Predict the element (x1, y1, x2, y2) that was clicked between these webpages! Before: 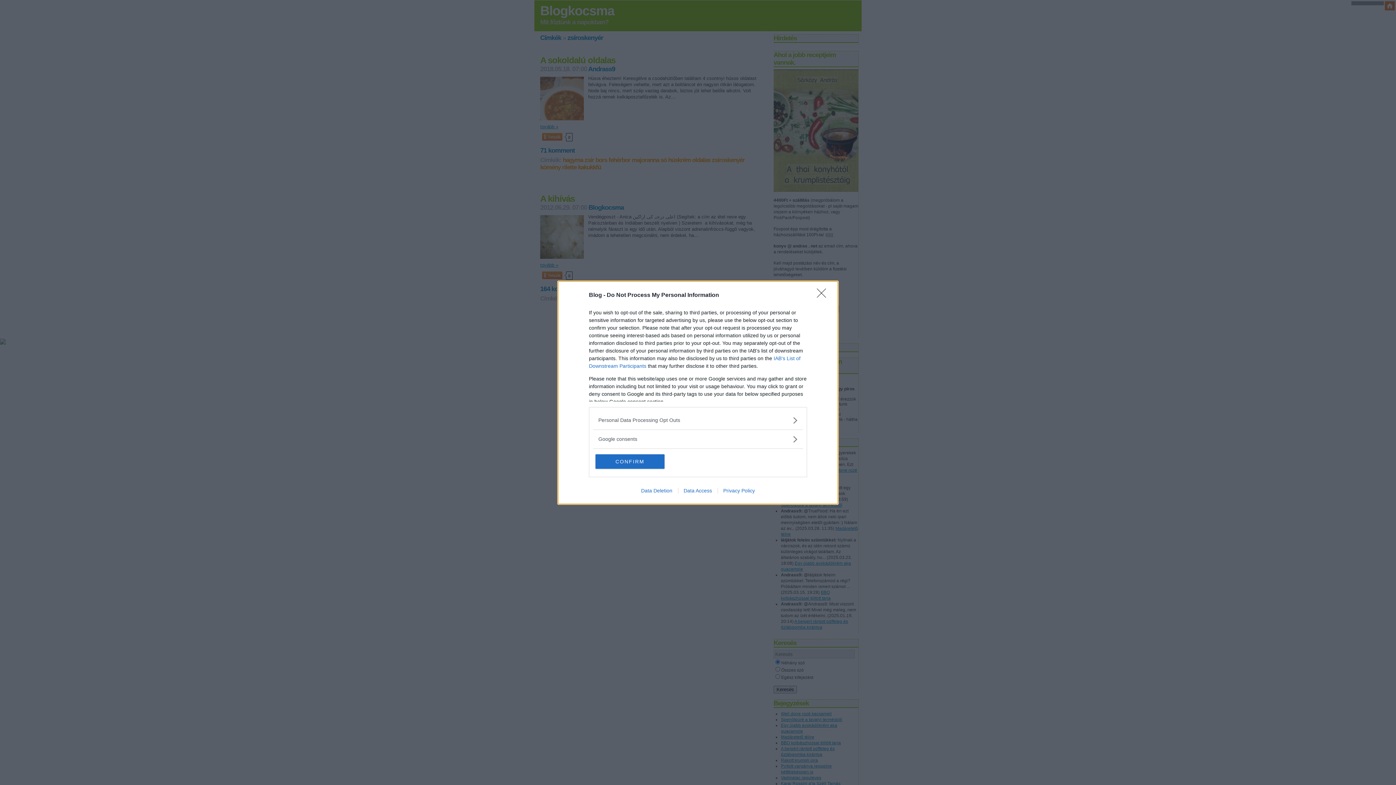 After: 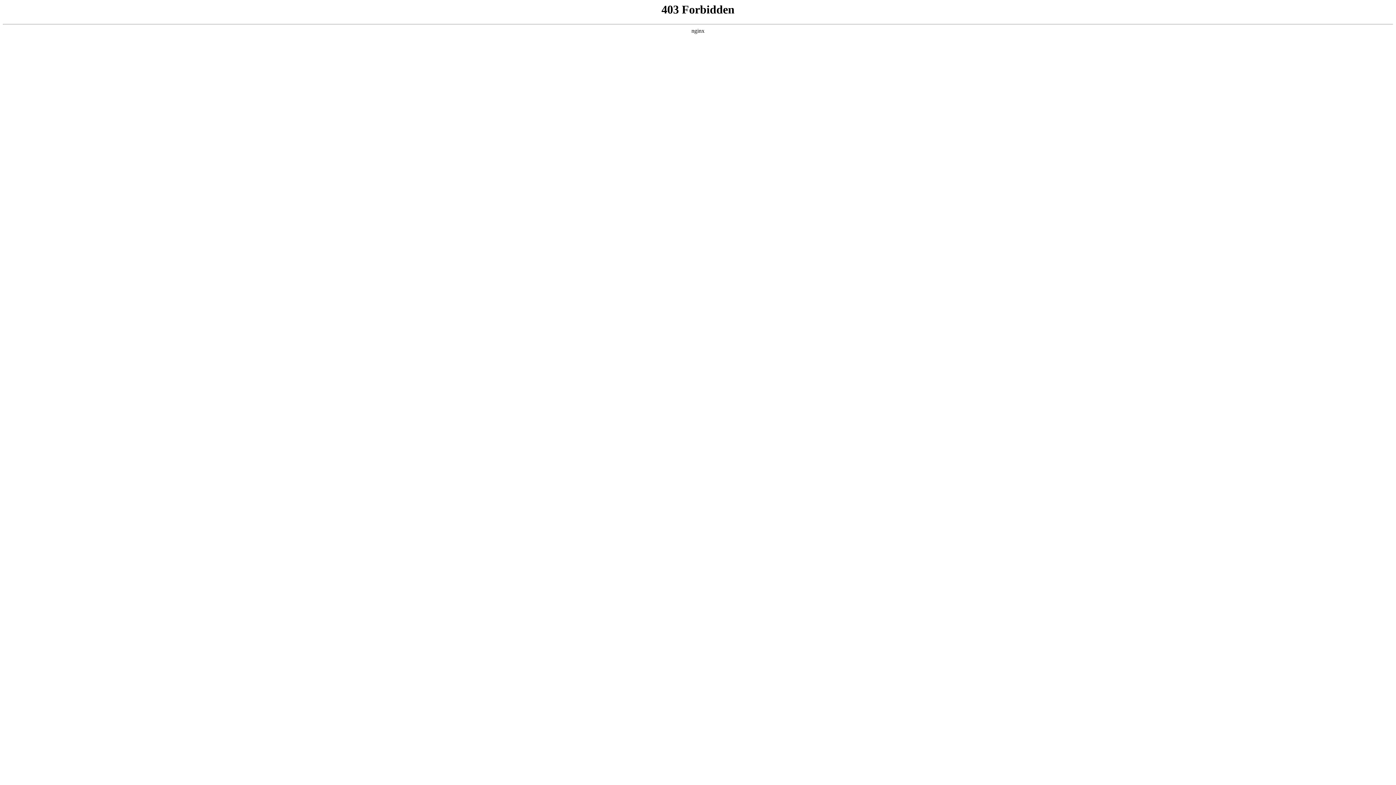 Action: label: Privacy Policy bbox: (717, 487, 760, 493)